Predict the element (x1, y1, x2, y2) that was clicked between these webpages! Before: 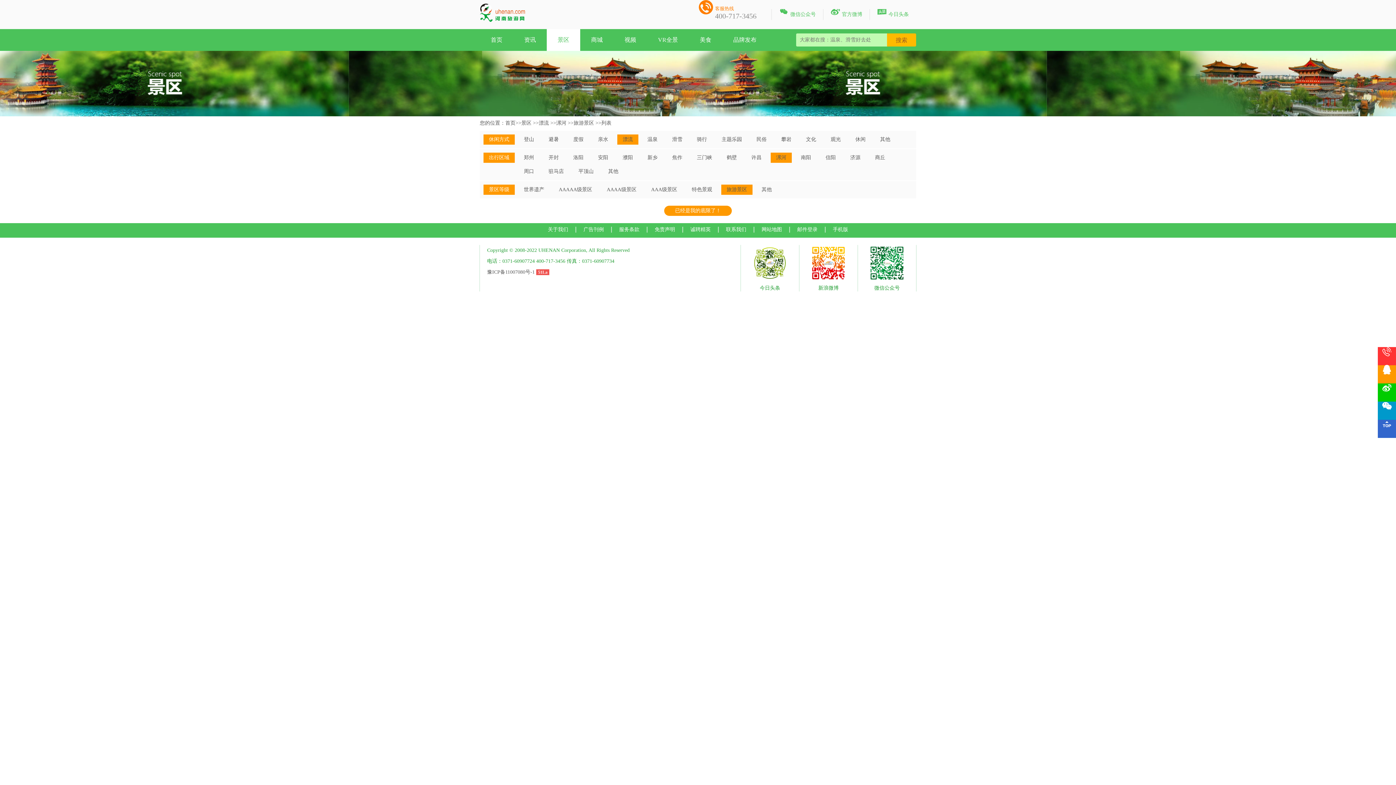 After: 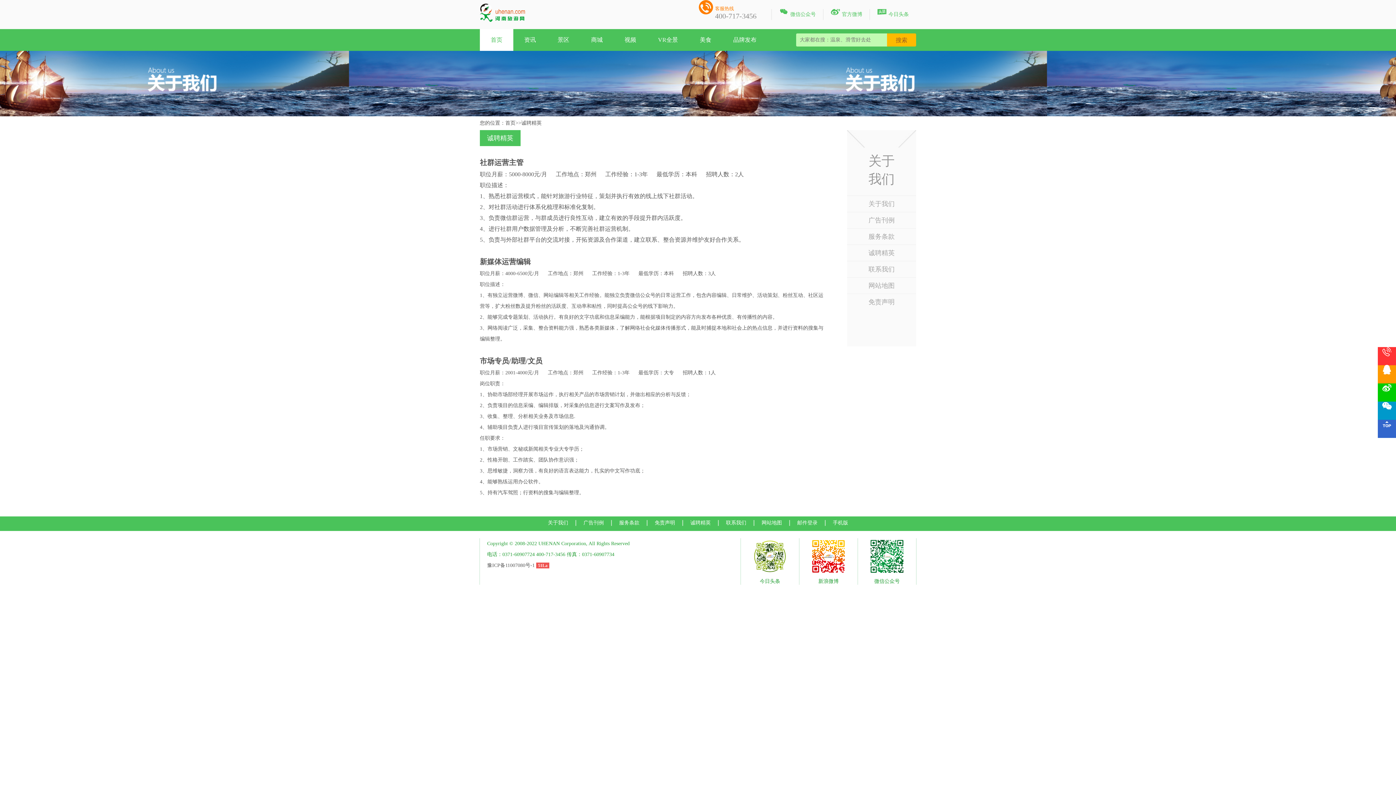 Action: label: 诚聘精英 bbox: (683, 226, 718, 232)